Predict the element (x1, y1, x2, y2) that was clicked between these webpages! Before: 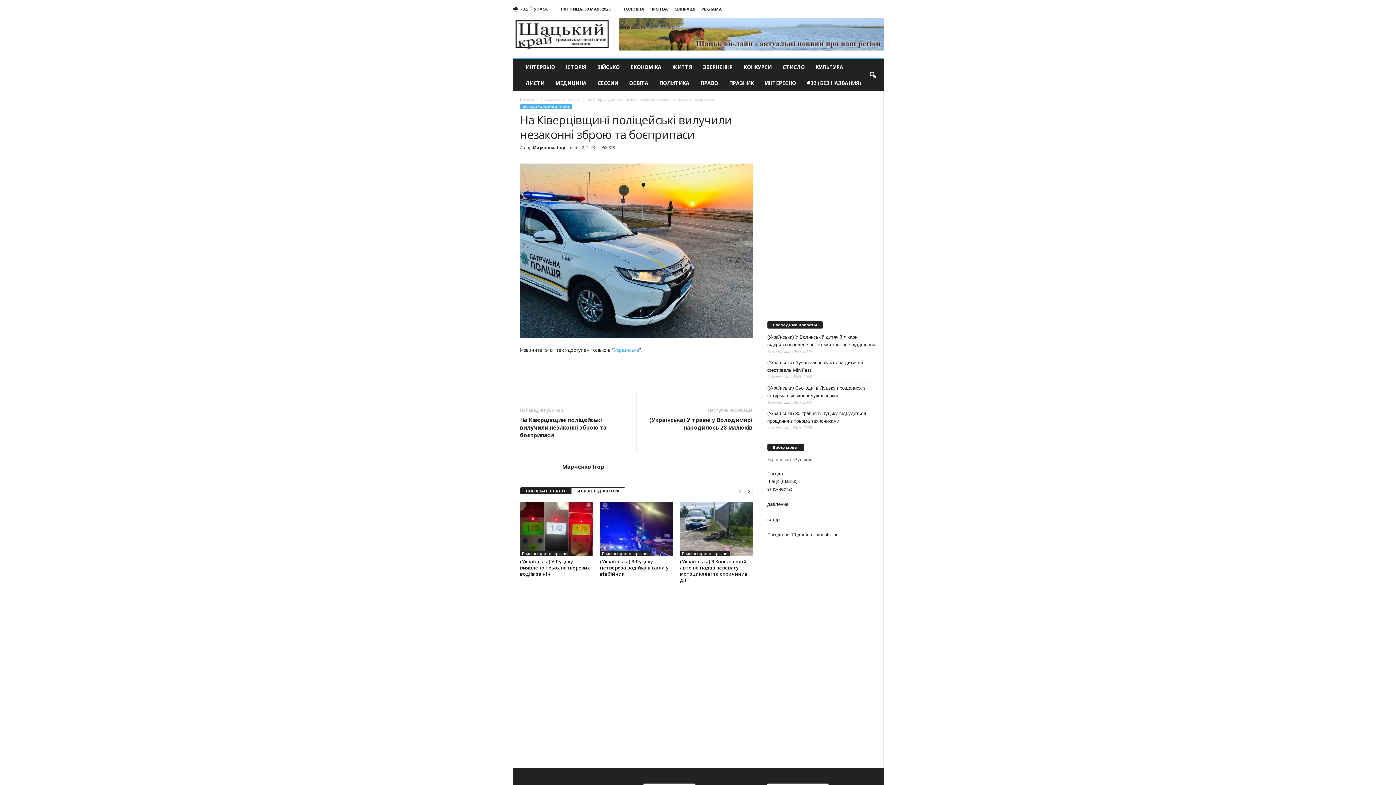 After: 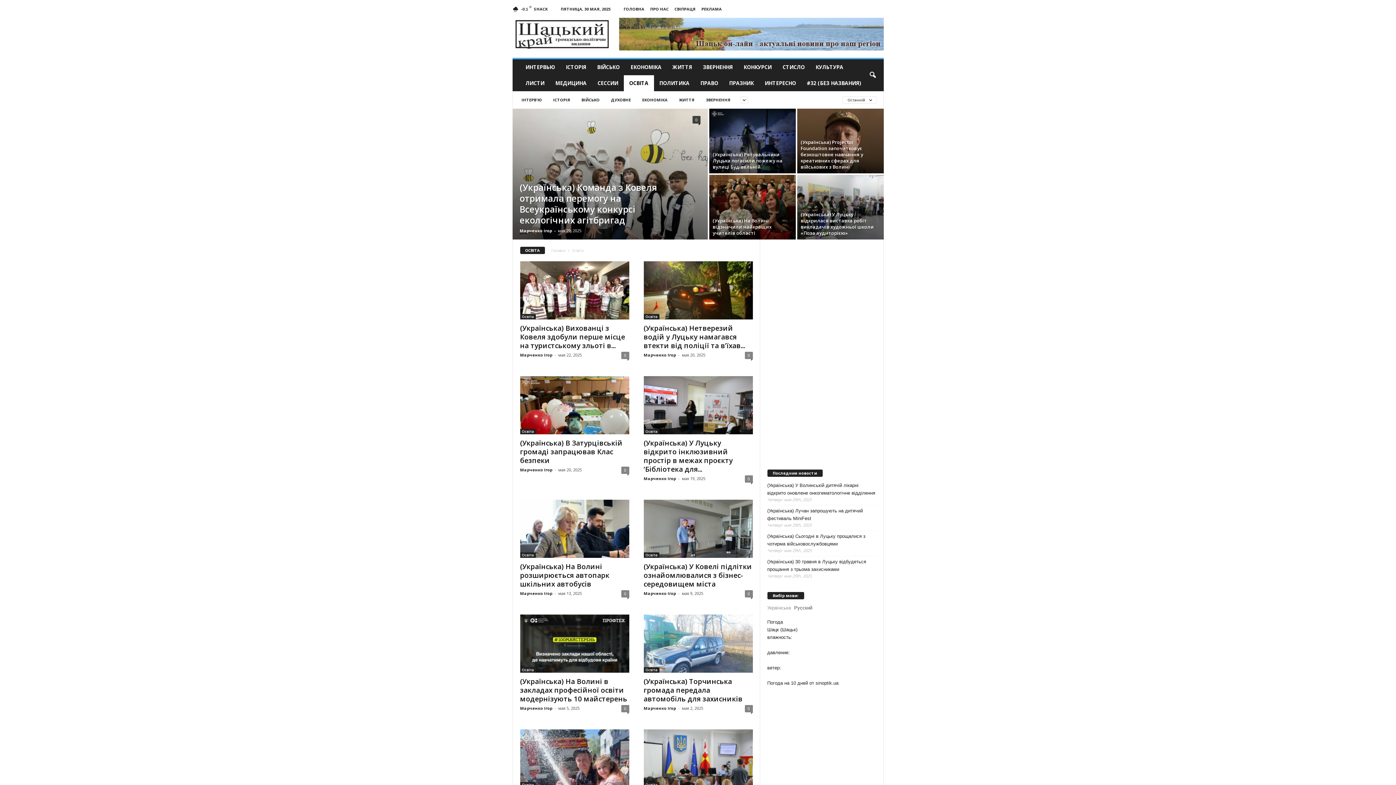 Action: label: ОСВІТА bbox: (623, 75, 654, 91)